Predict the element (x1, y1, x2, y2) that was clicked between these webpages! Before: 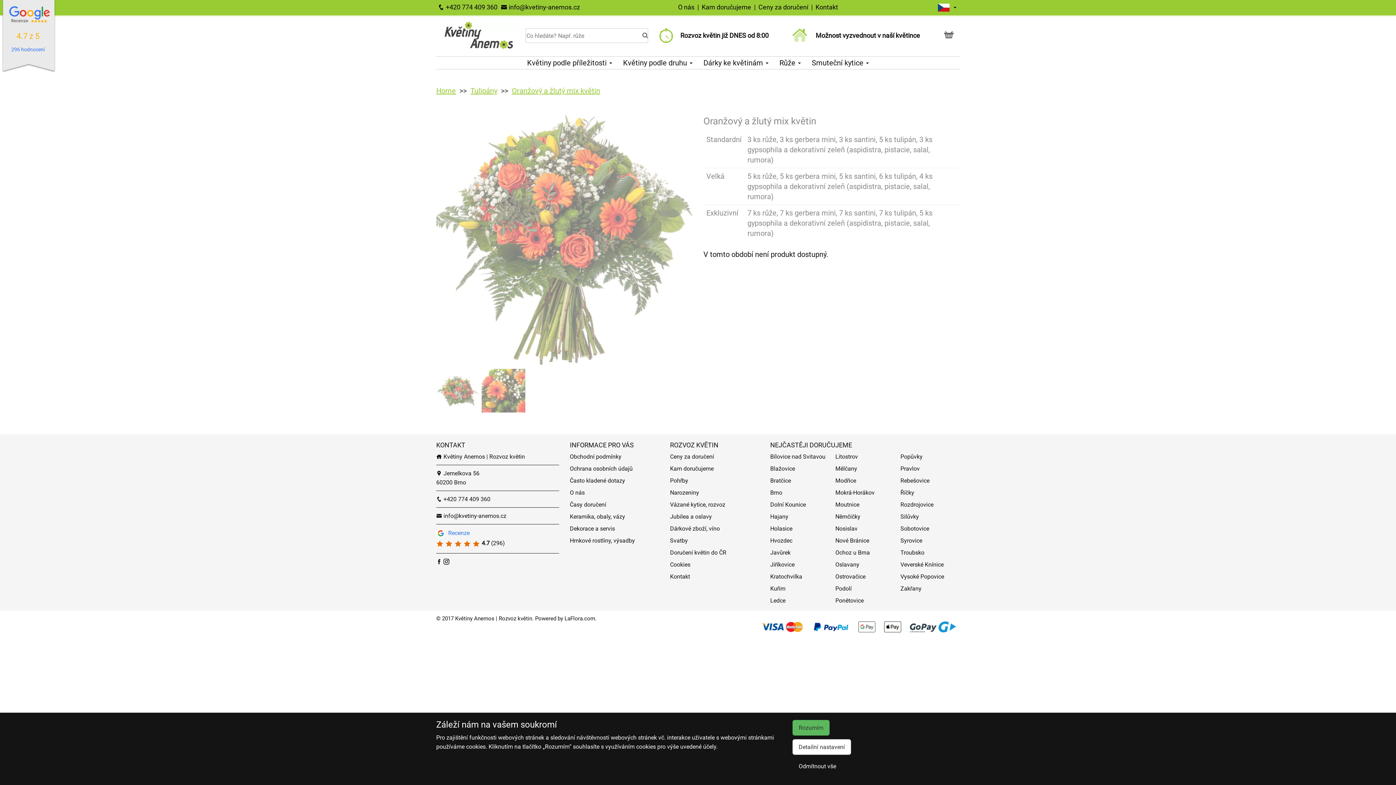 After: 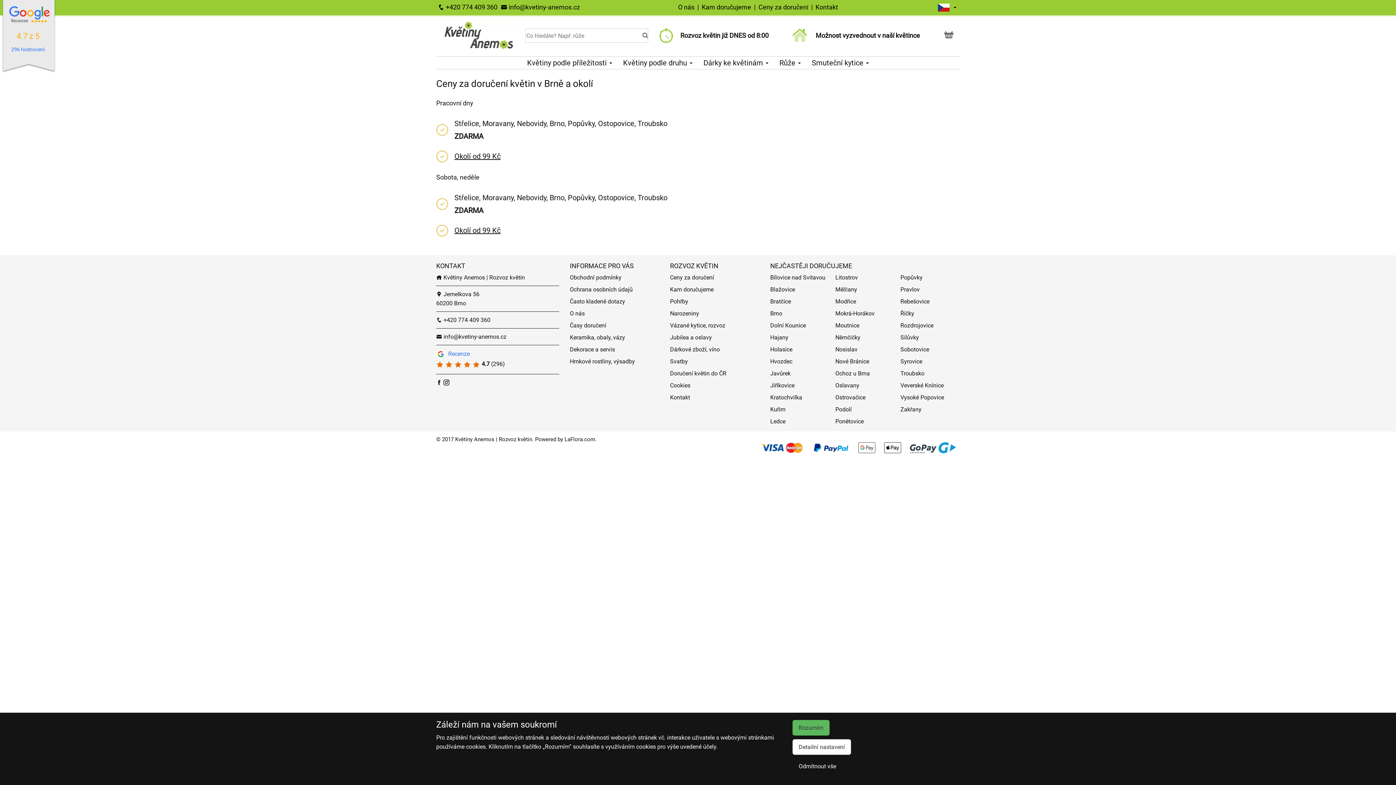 Action: label: Ceny za doručení bbox: (758, 3, 808, 10)